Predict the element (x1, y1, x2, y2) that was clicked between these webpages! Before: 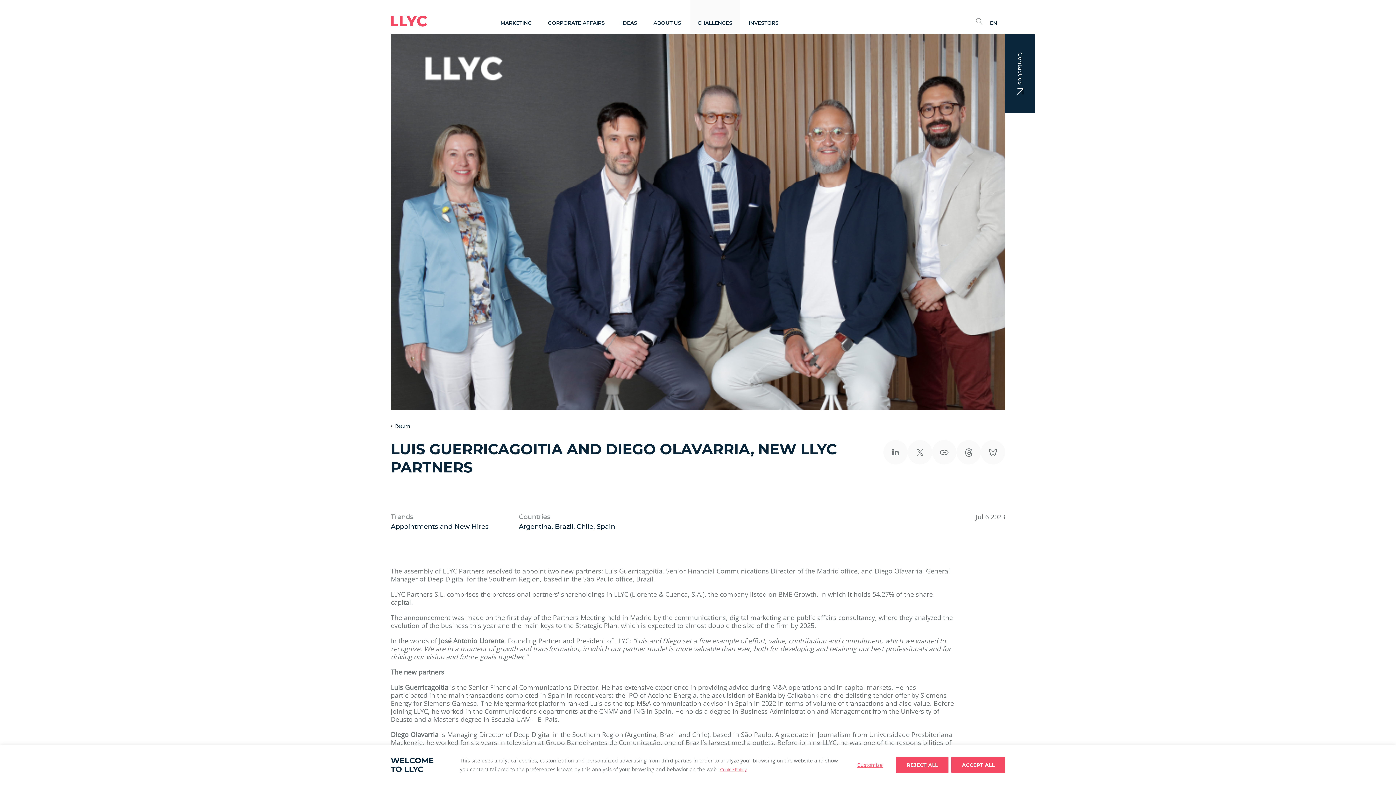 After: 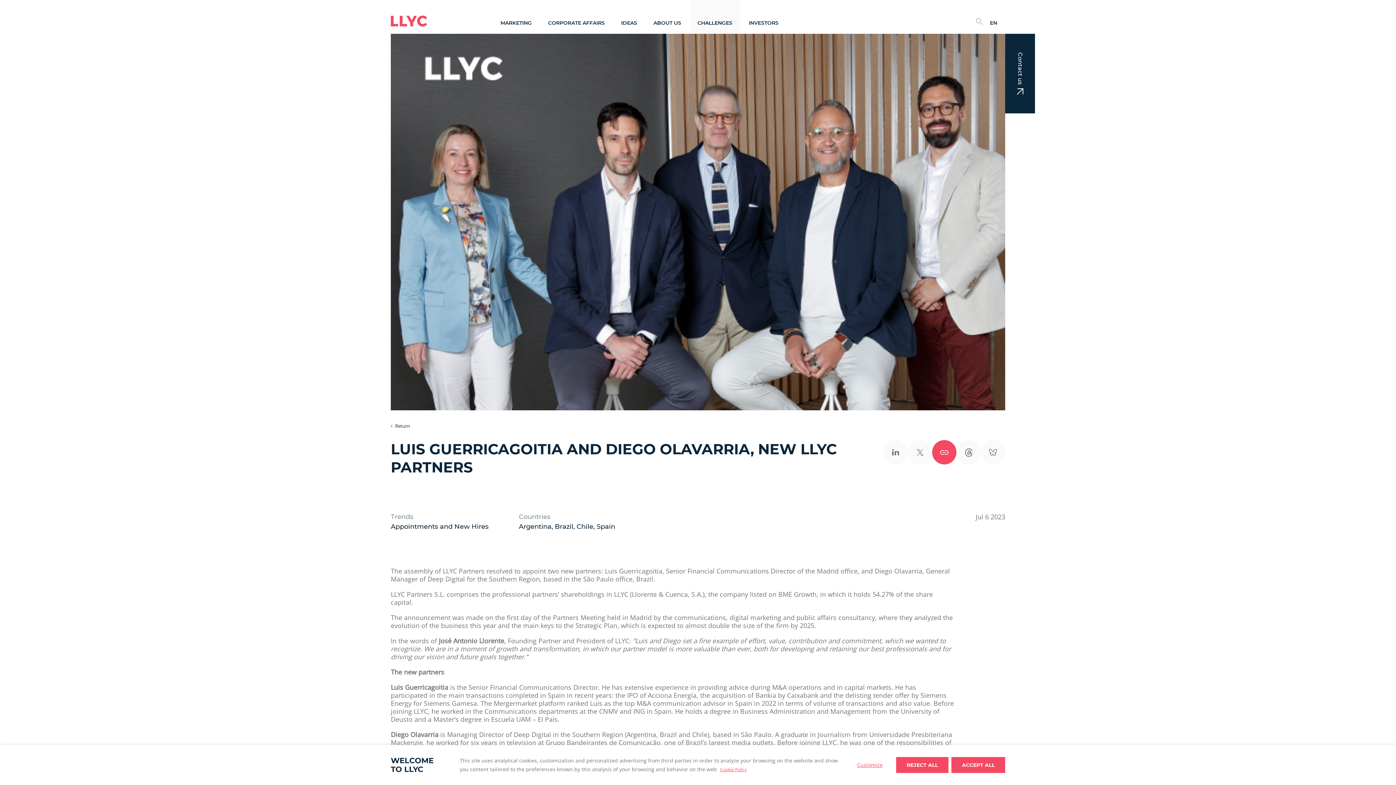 Action: bbox: (932, 440, 956, 464) label: Copiar link